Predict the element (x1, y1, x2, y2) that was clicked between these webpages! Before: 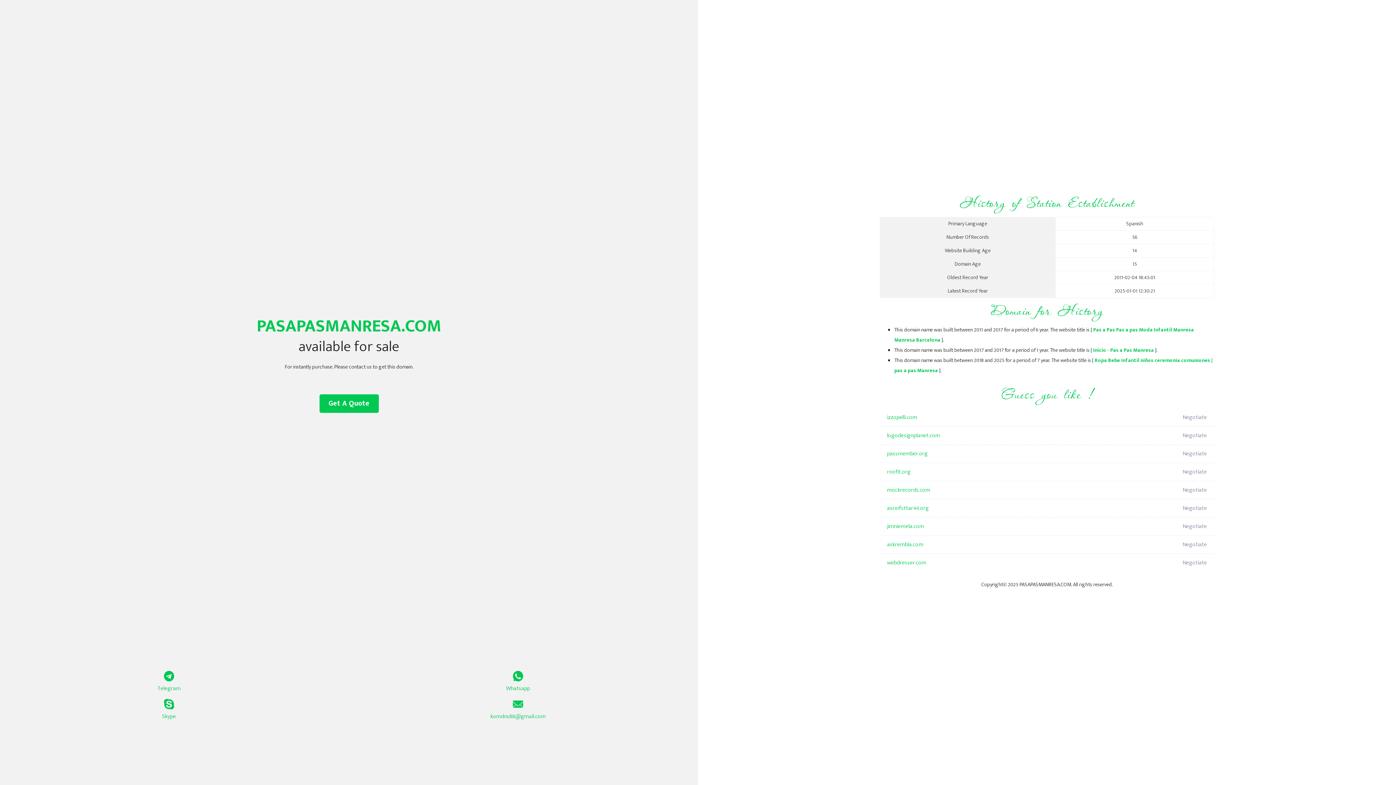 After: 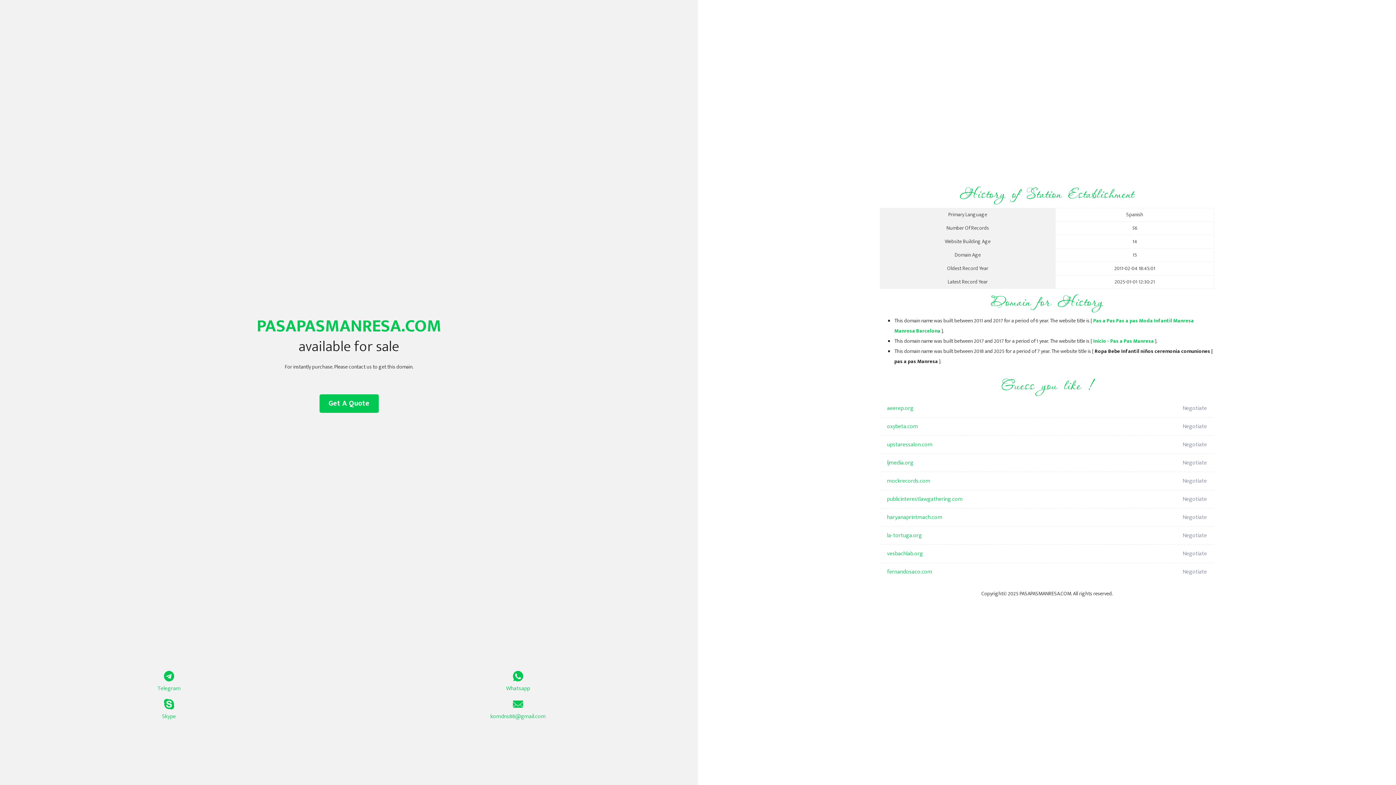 Action: label: Inicio - Pas a Pas Manresa bbox: (1093, 346, 1154, 354)